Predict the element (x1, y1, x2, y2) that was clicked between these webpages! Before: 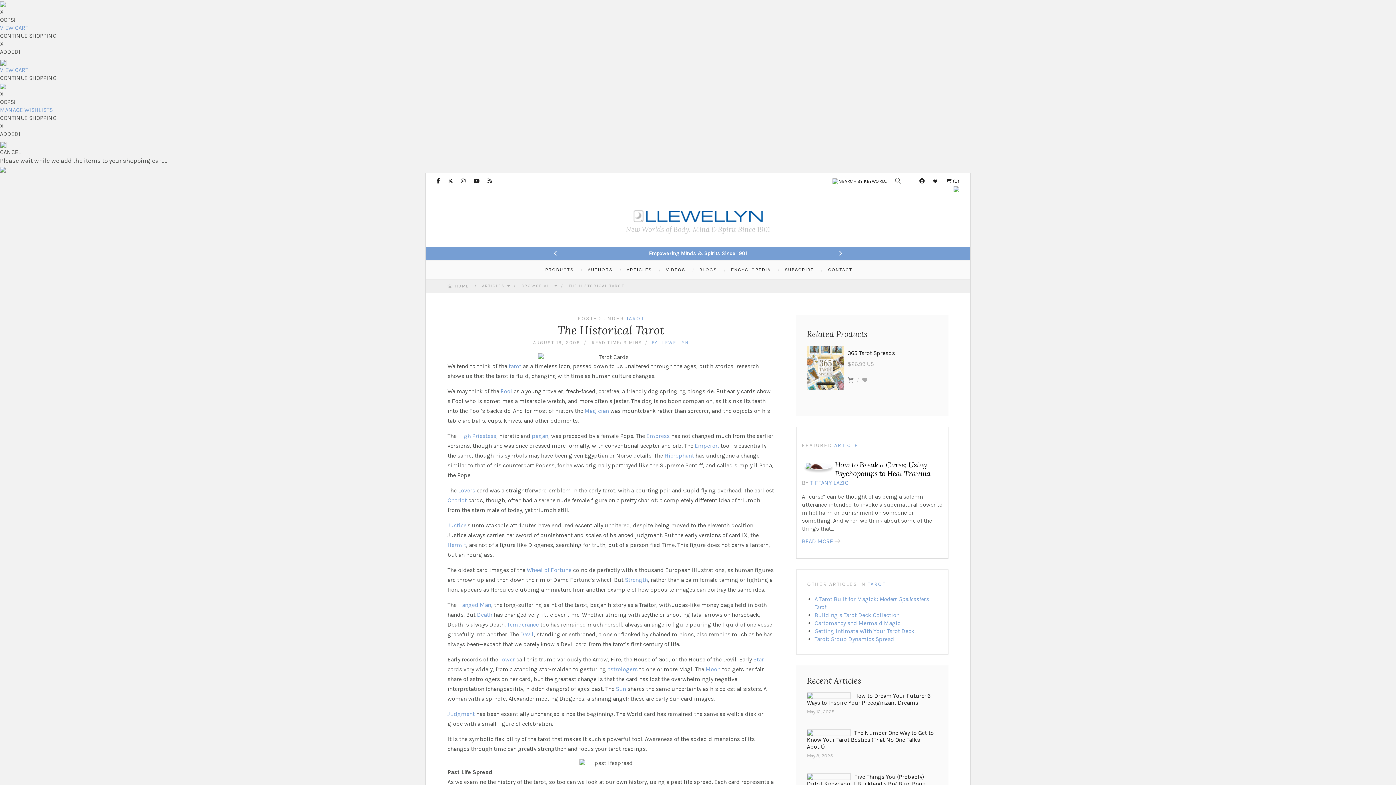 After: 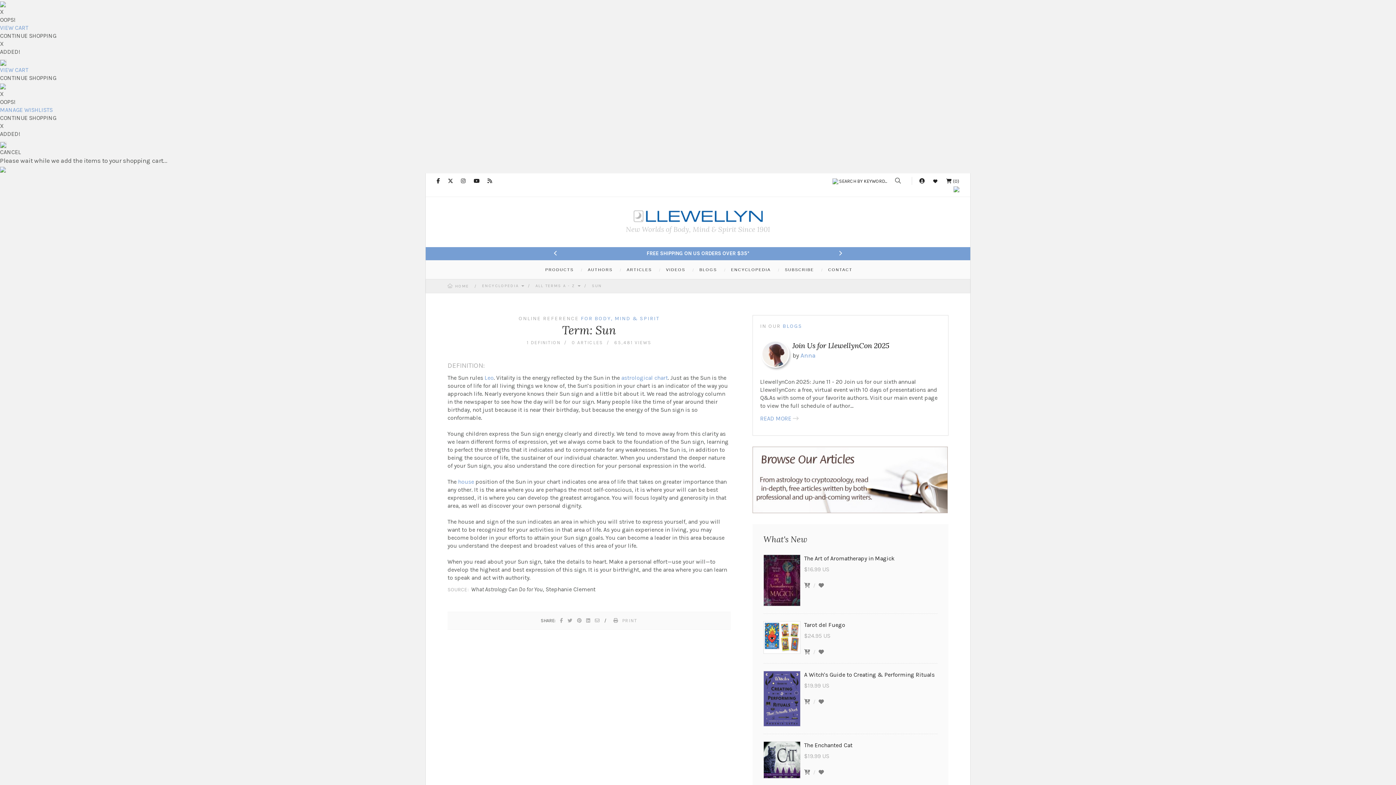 Action: label: Sun bbox: (616, 685, 626, 692)